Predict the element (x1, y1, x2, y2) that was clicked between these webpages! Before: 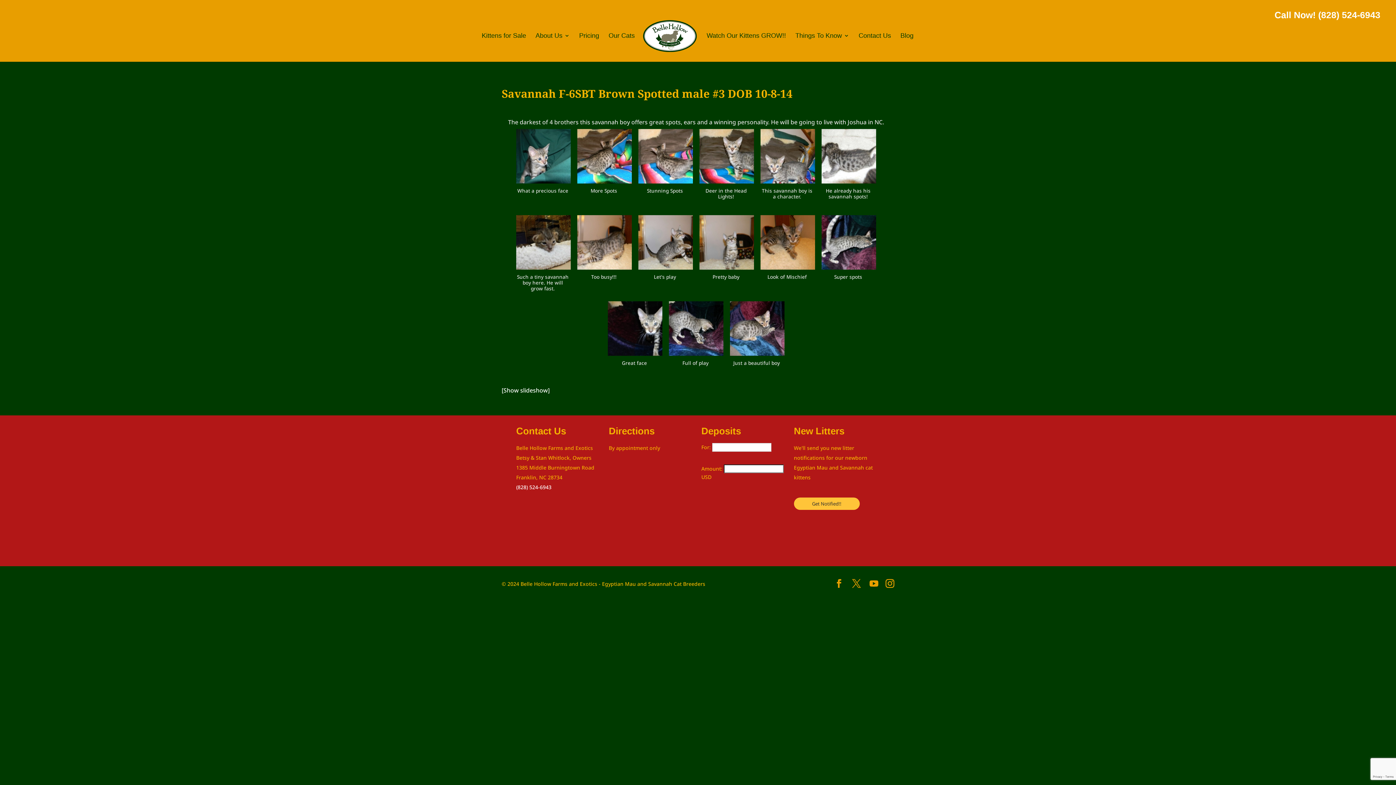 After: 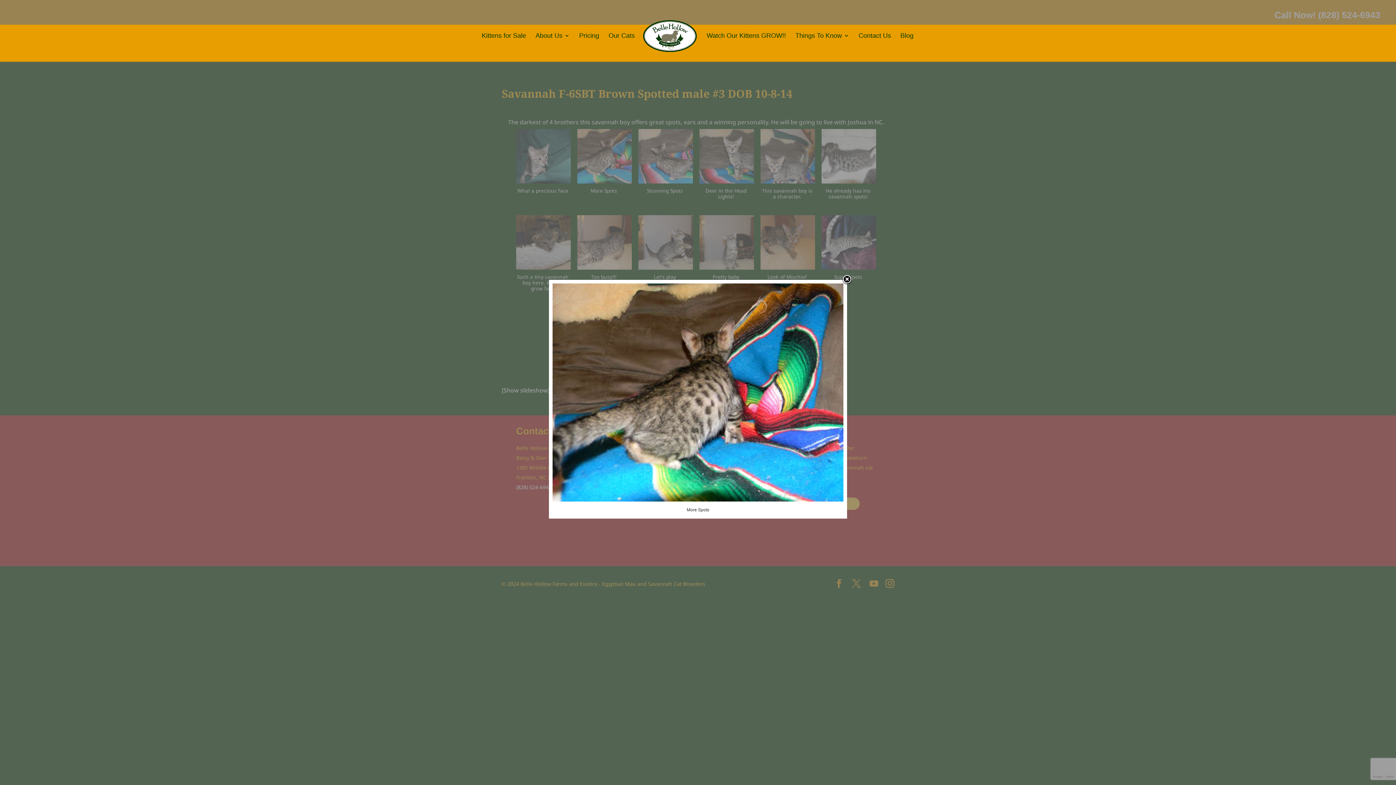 Action: bbox: (577, 129, 631, 186)